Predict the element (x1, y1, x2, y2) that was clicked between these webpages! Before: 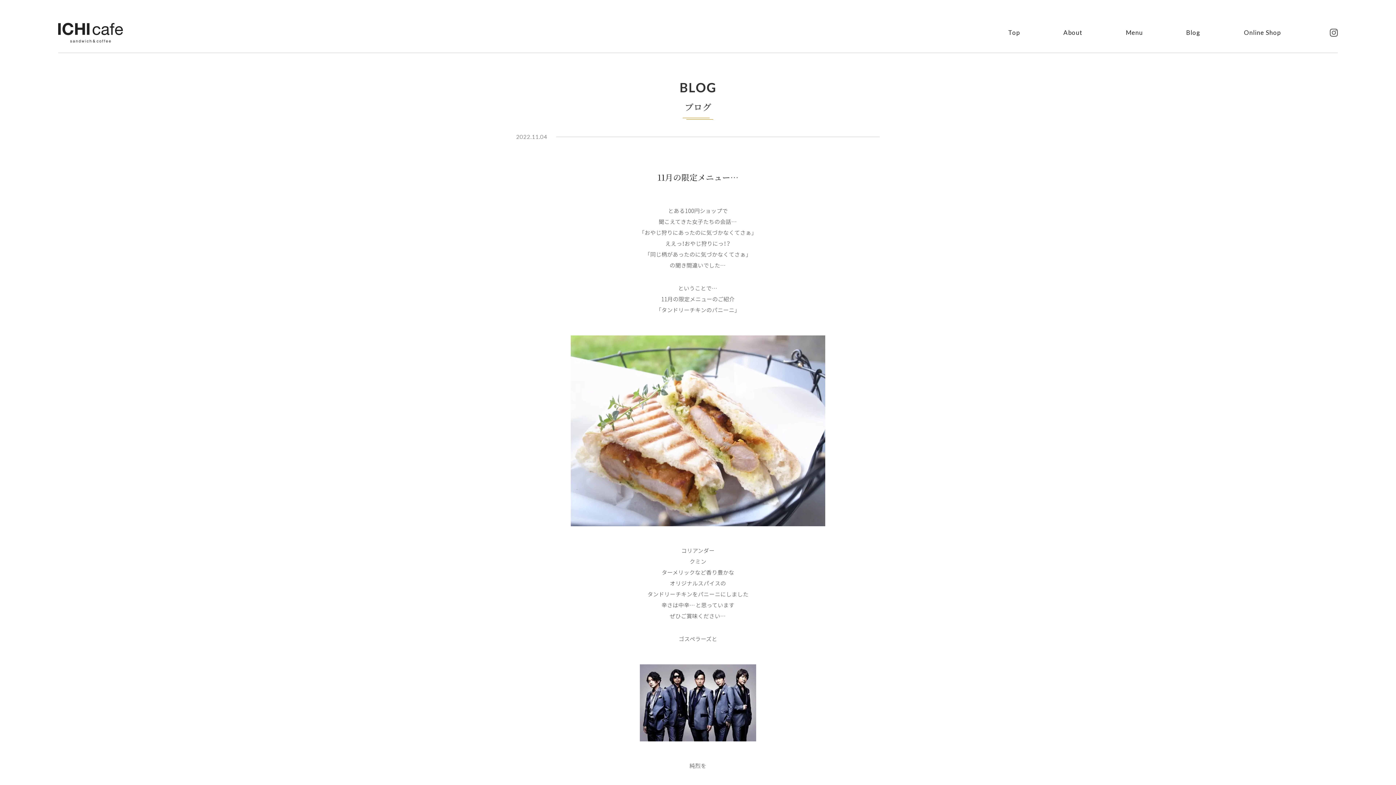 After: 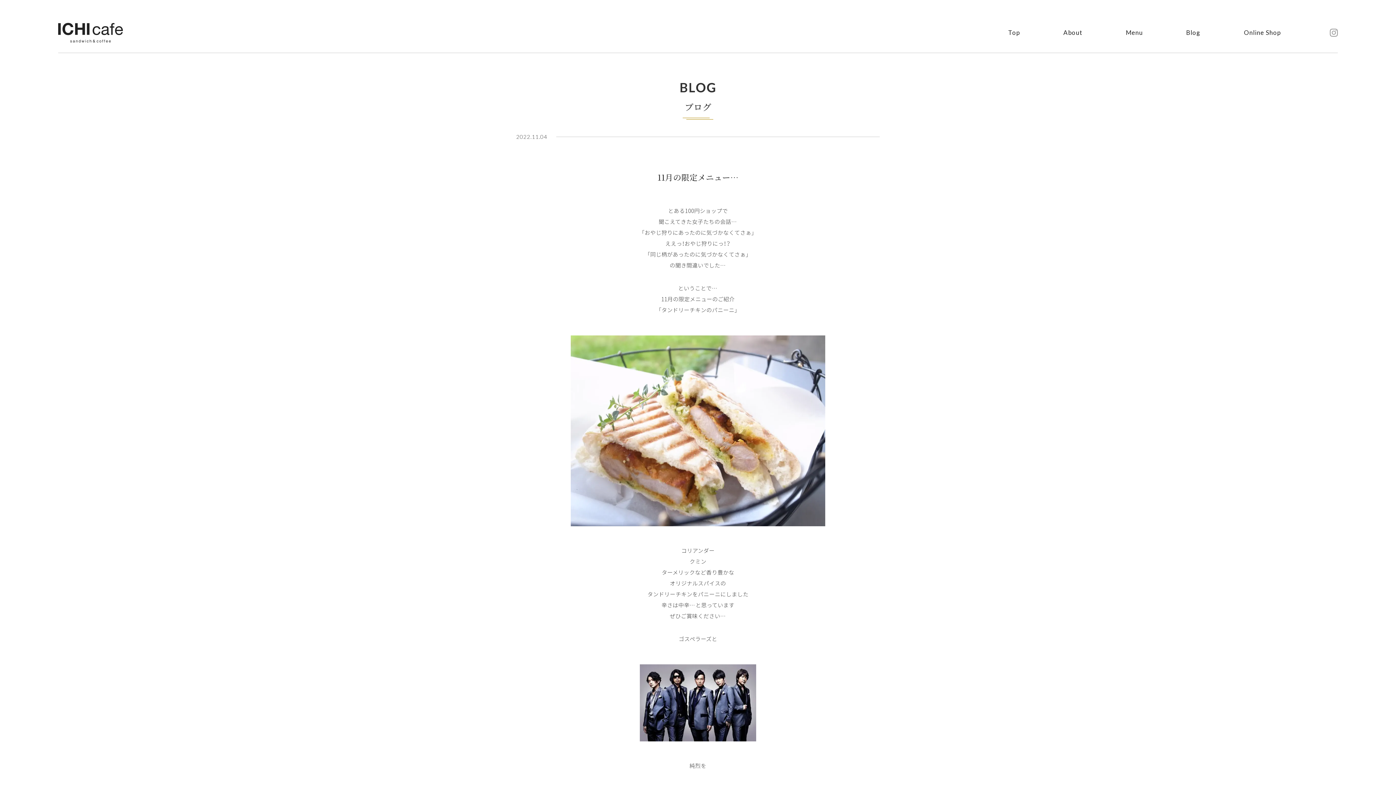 Action: bbox: (1330, 28, 1338, 36)